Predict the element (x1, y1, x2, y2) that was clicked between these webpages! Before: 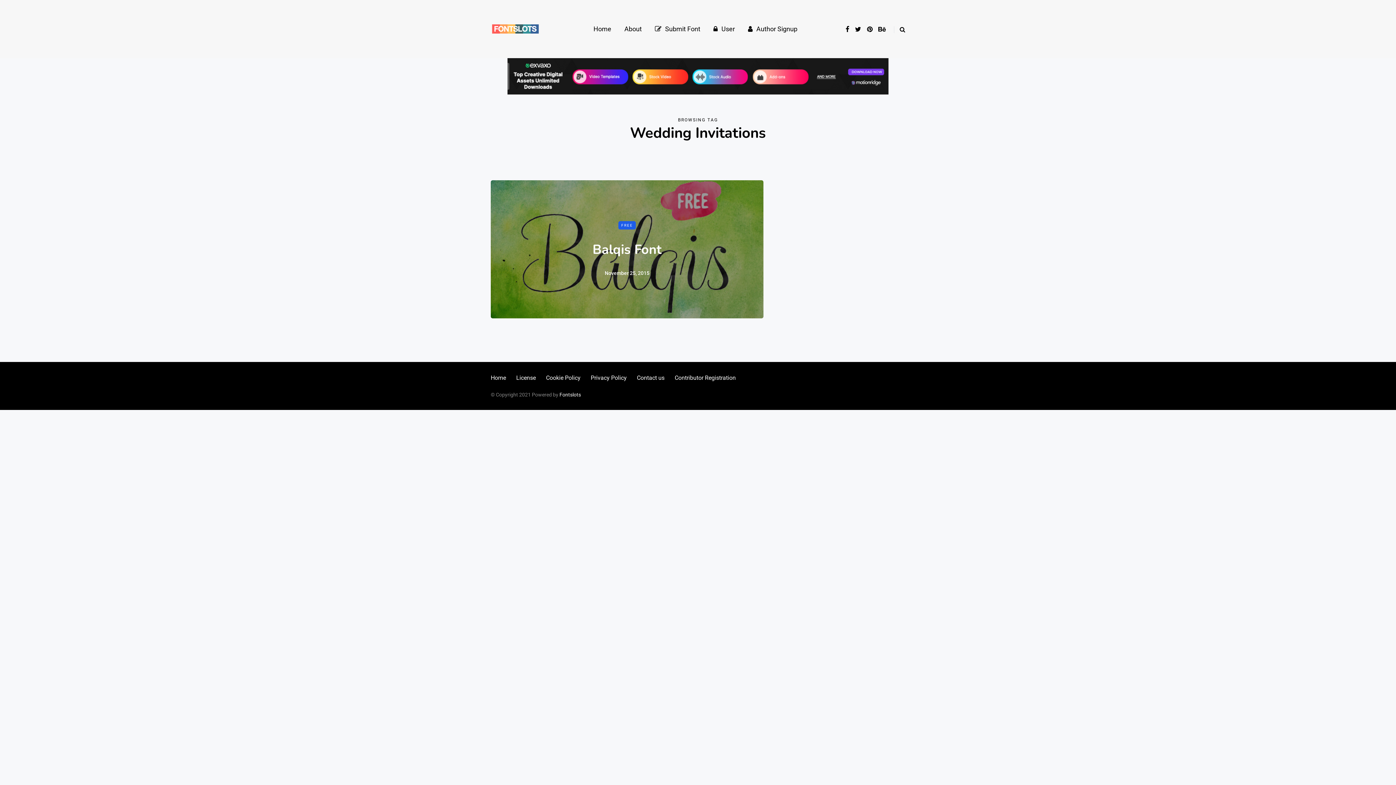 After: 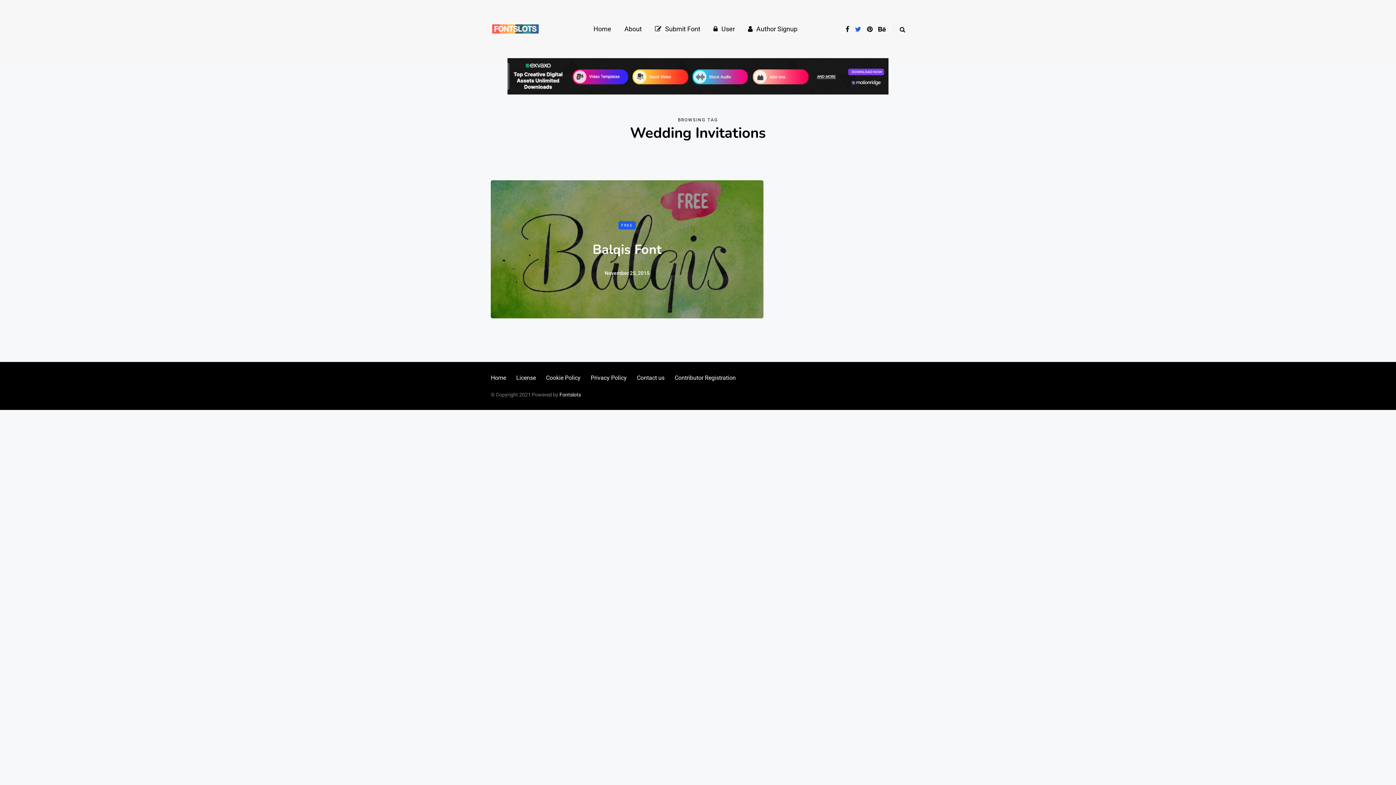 Action: bbox: (855, 23, 861, 34)